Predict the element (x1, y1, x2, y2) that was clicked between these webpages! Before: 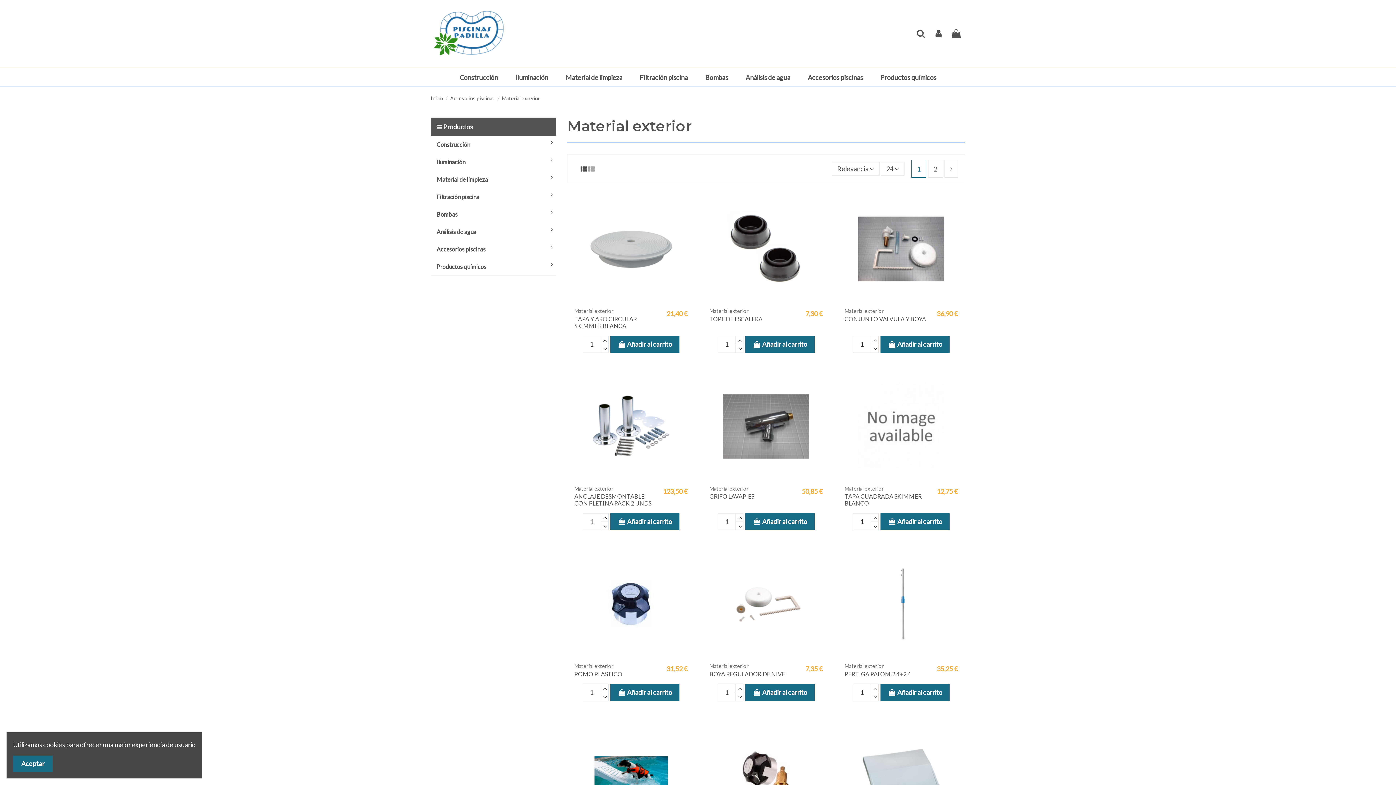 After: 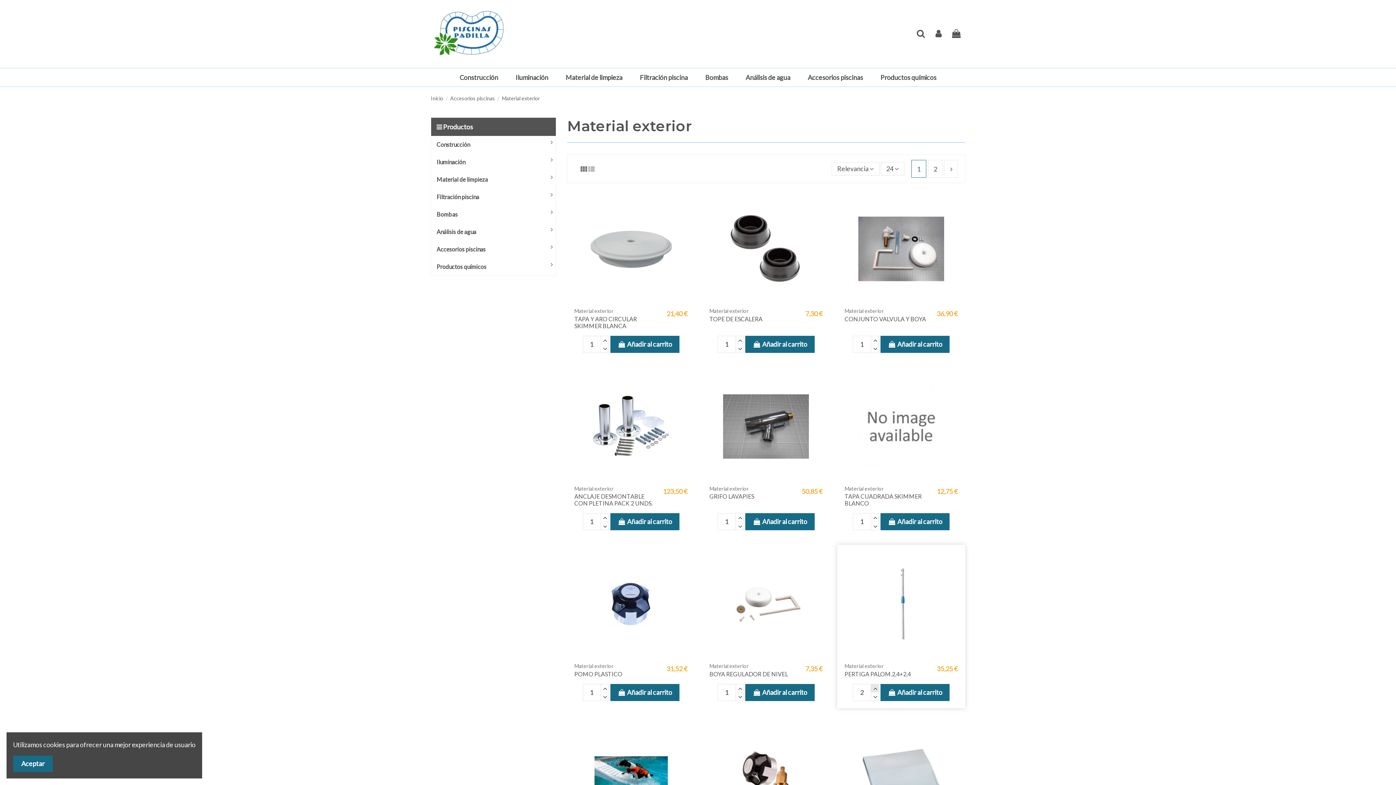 Action: bbox: (870, 684, 878, 692)